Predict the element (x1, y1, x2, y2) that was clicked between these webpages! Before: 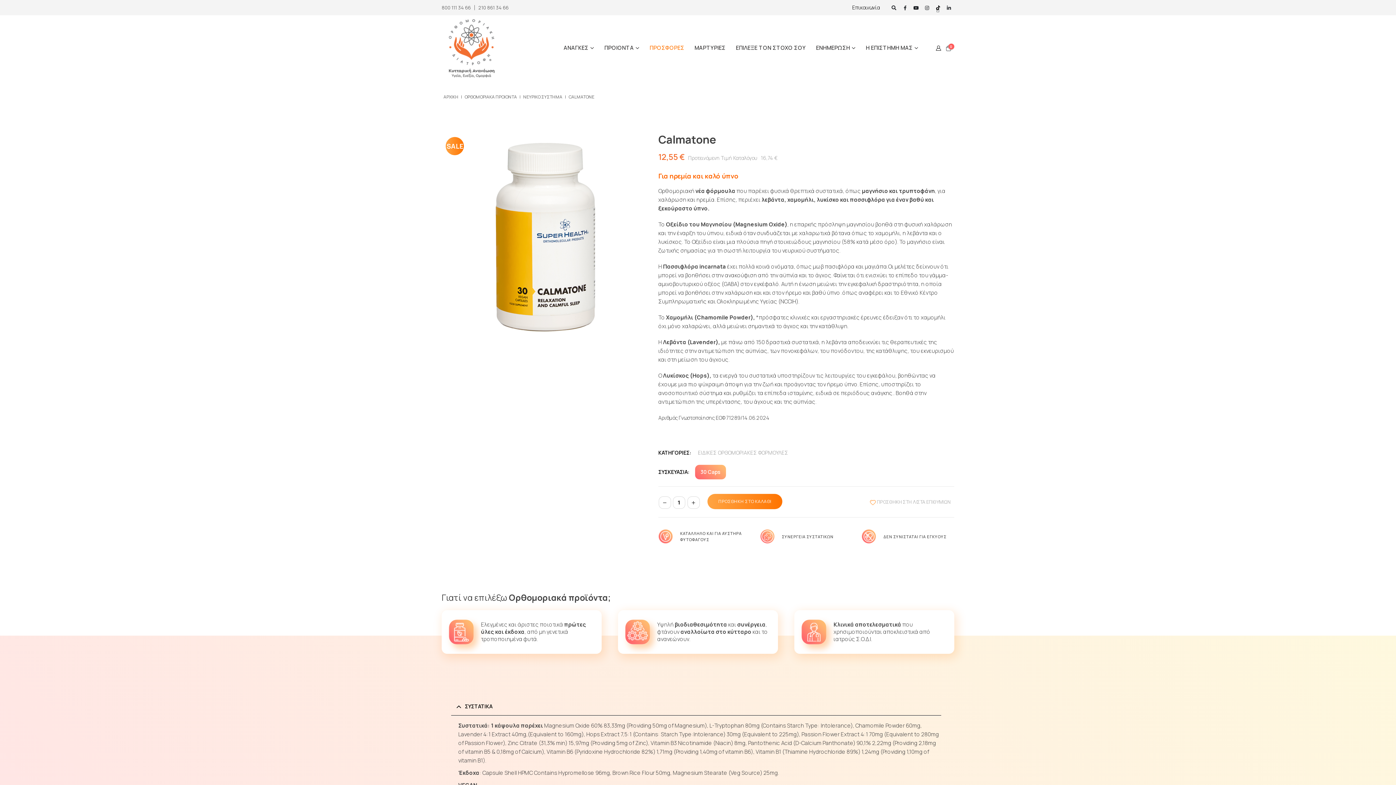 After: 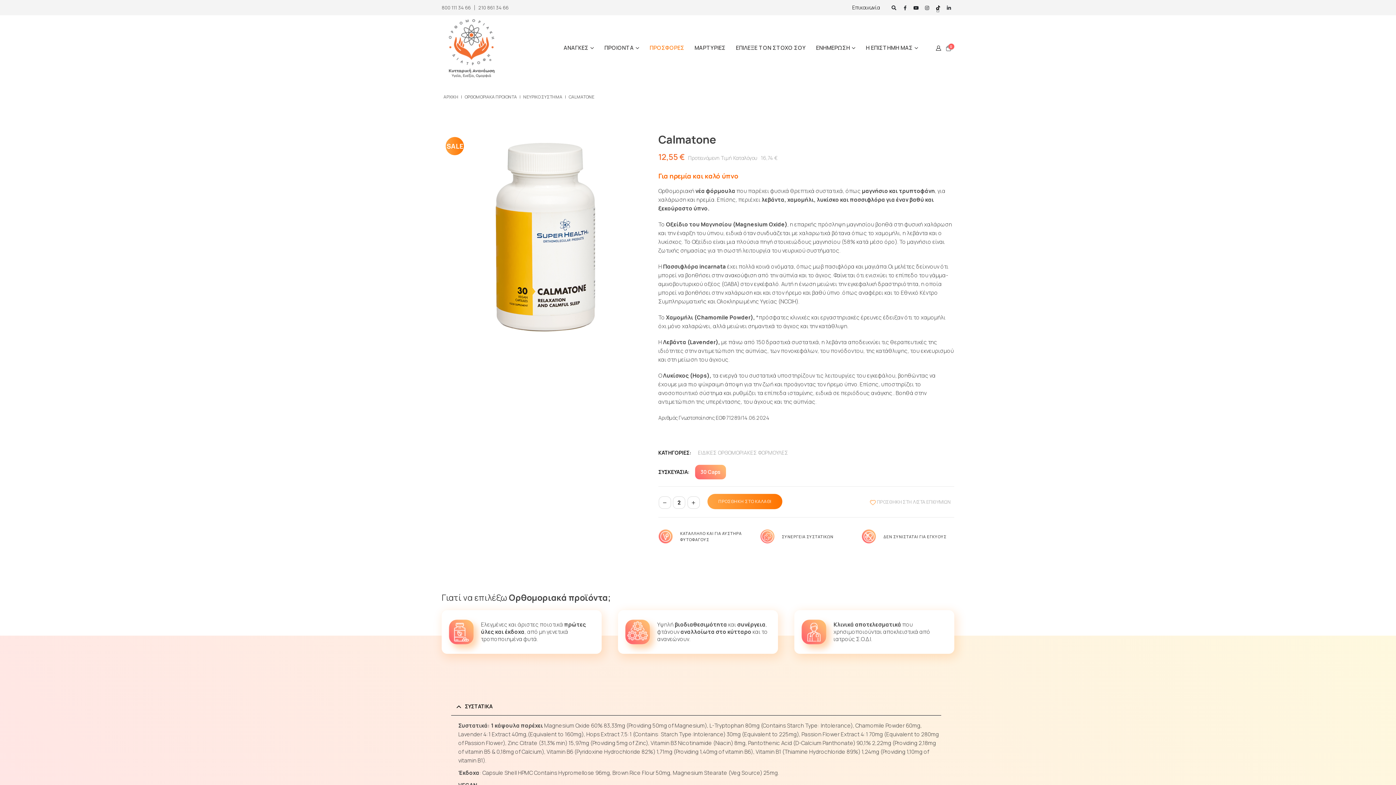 Action: label: + bbox: (687, 496, 699, 509)